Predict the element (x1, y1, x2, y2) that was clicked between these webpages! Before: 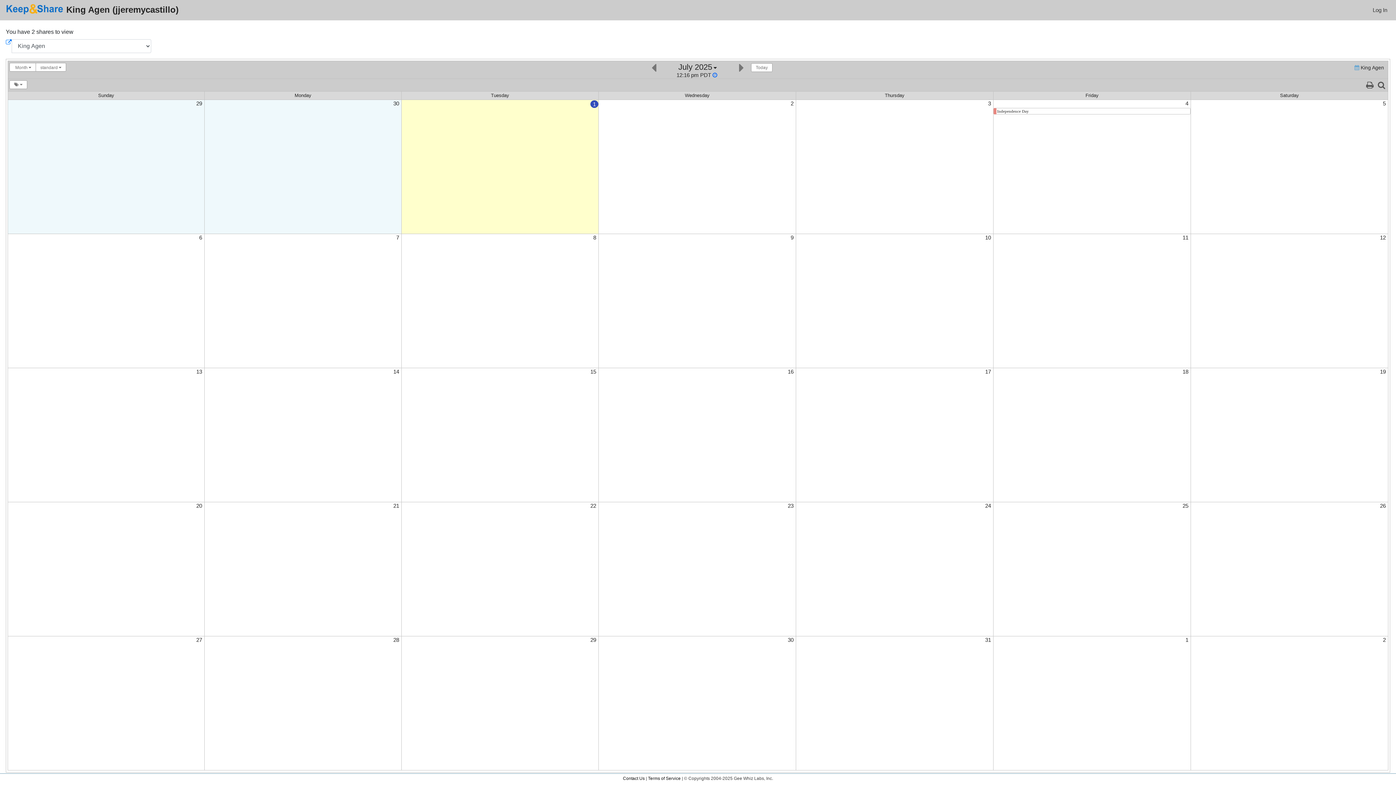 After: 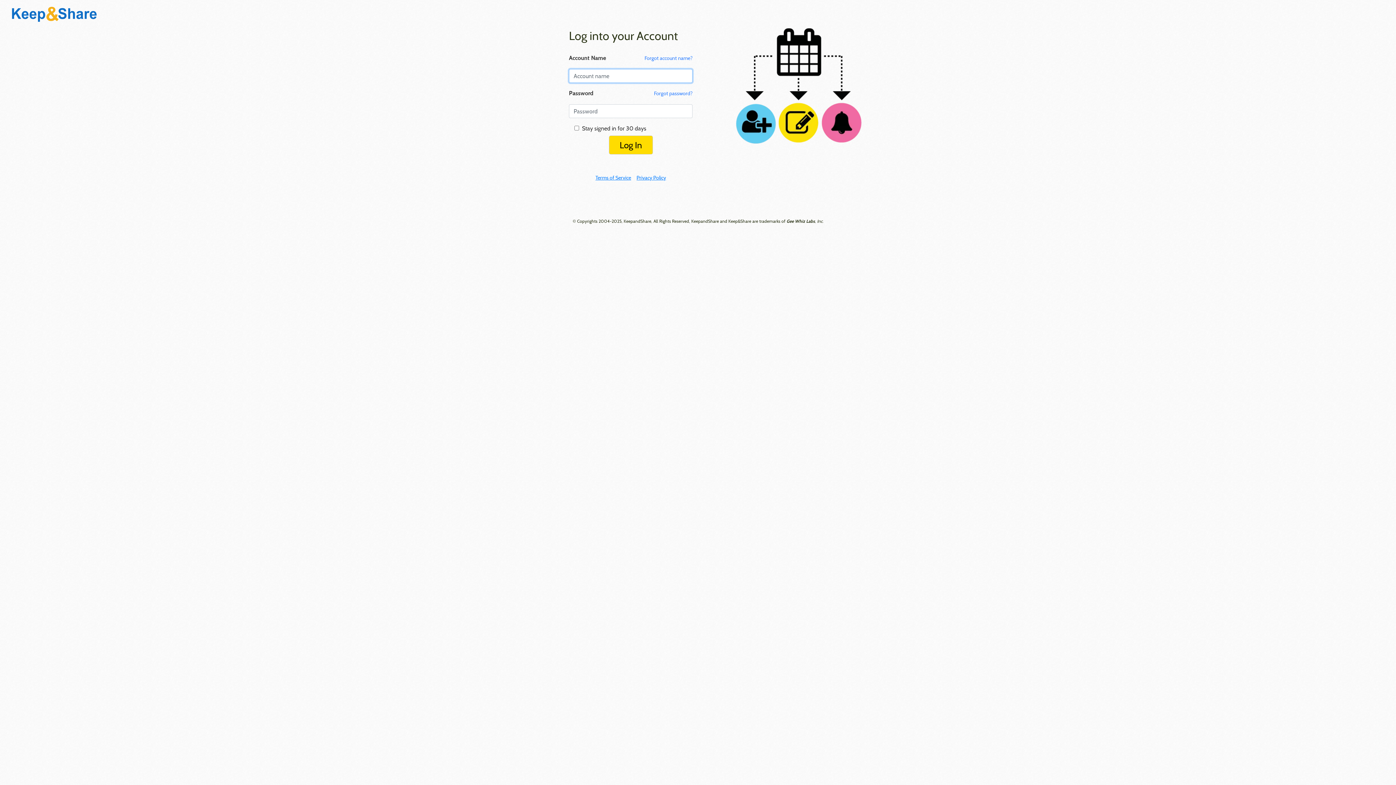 Action: bbox: (1370, 2, 1390, 17) label: Log In